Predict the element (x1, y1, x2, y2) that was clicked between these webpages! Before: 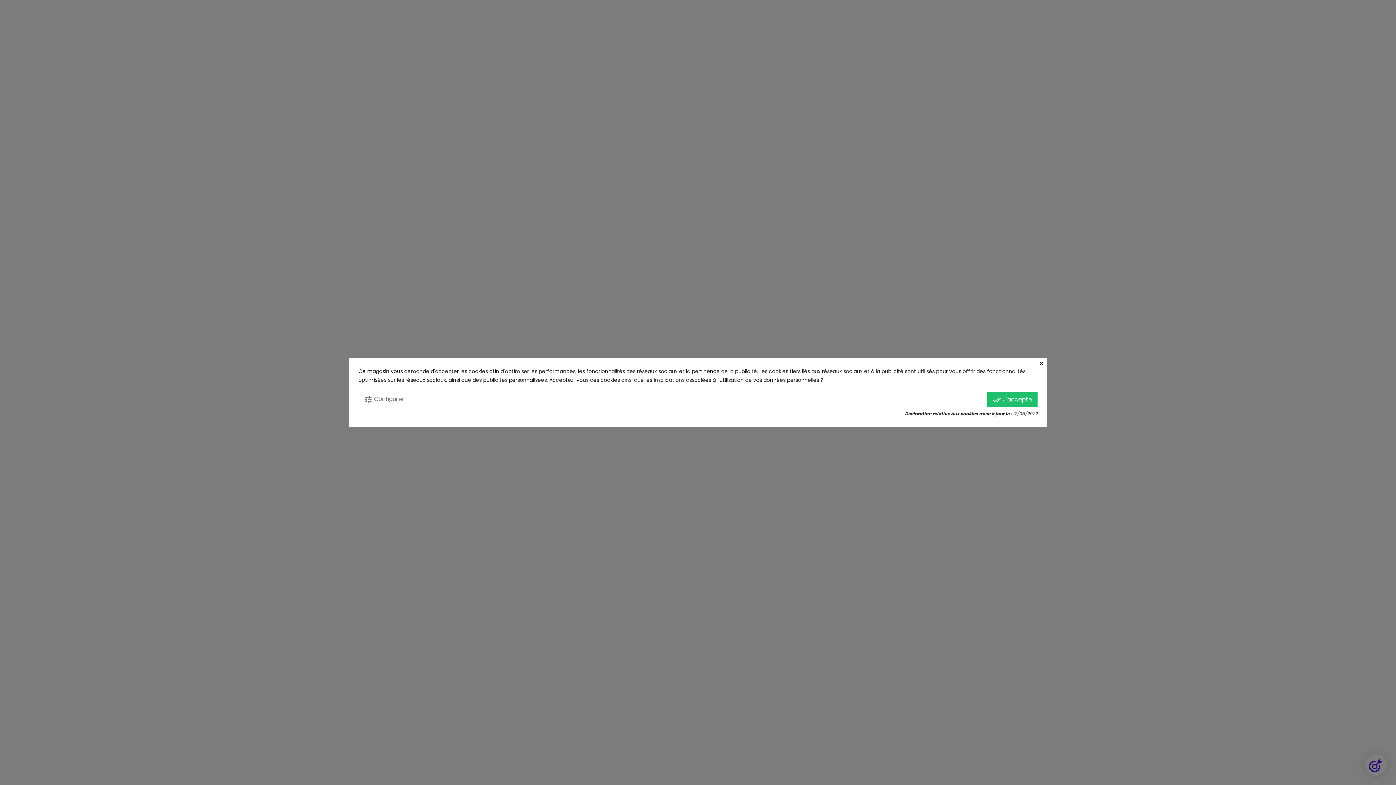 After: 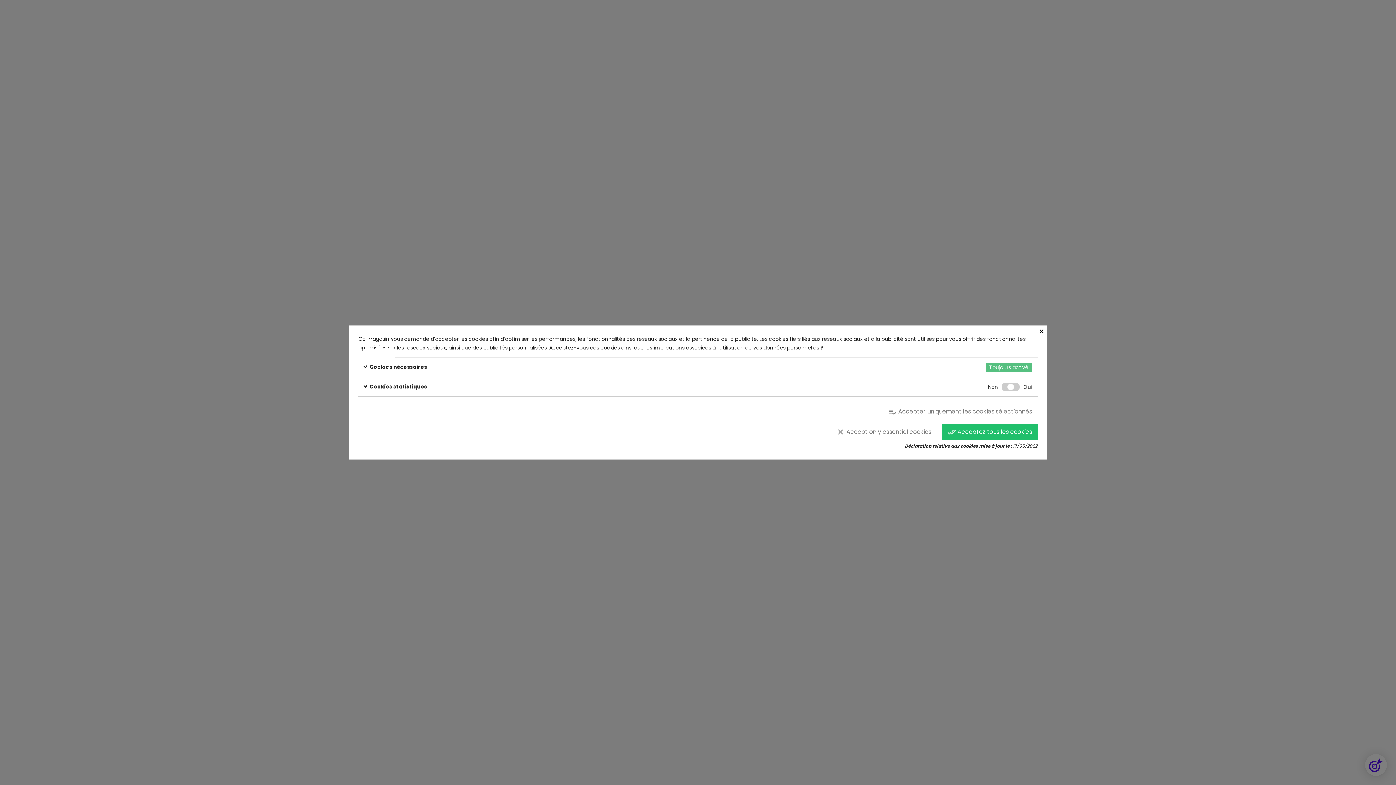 Action: label: tune Configurer bbox: (358, 391, 410, 407)